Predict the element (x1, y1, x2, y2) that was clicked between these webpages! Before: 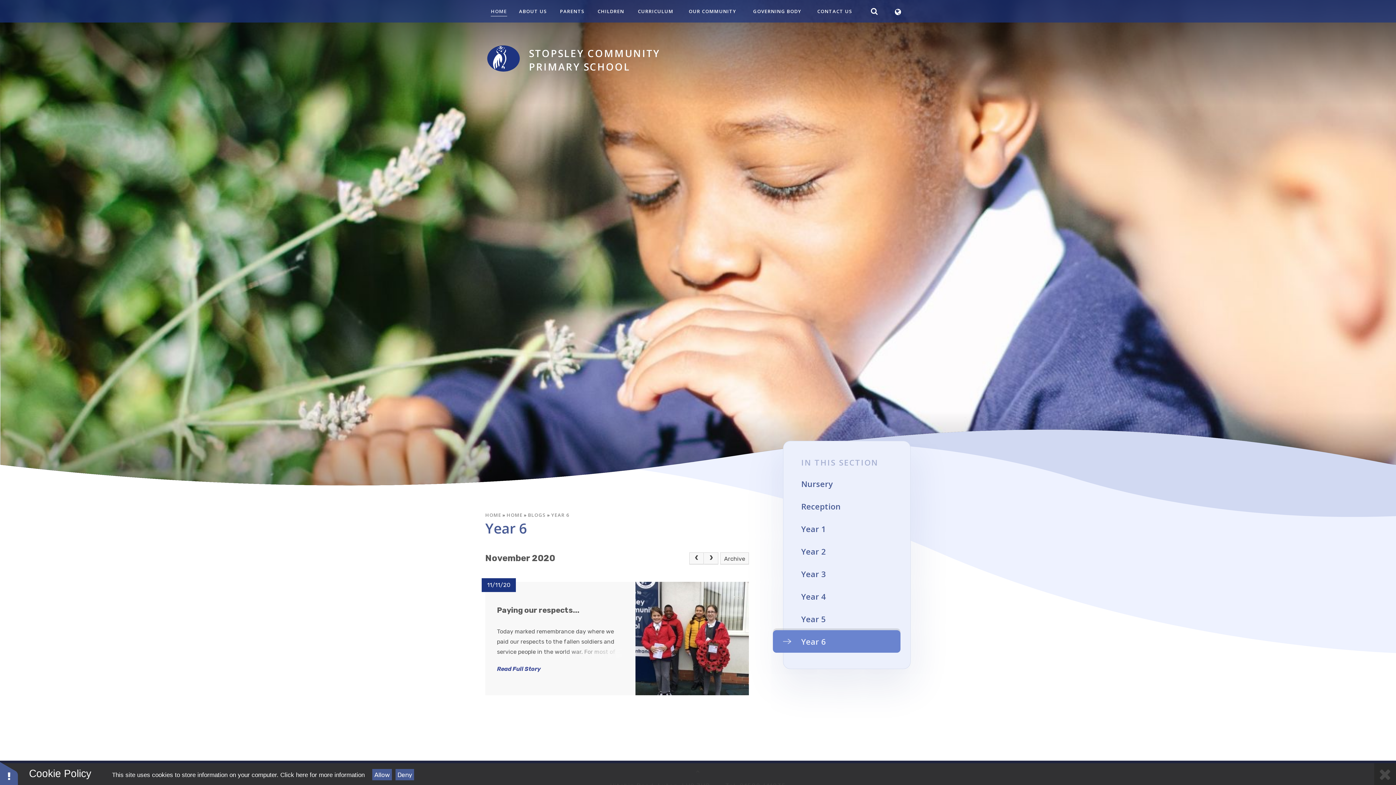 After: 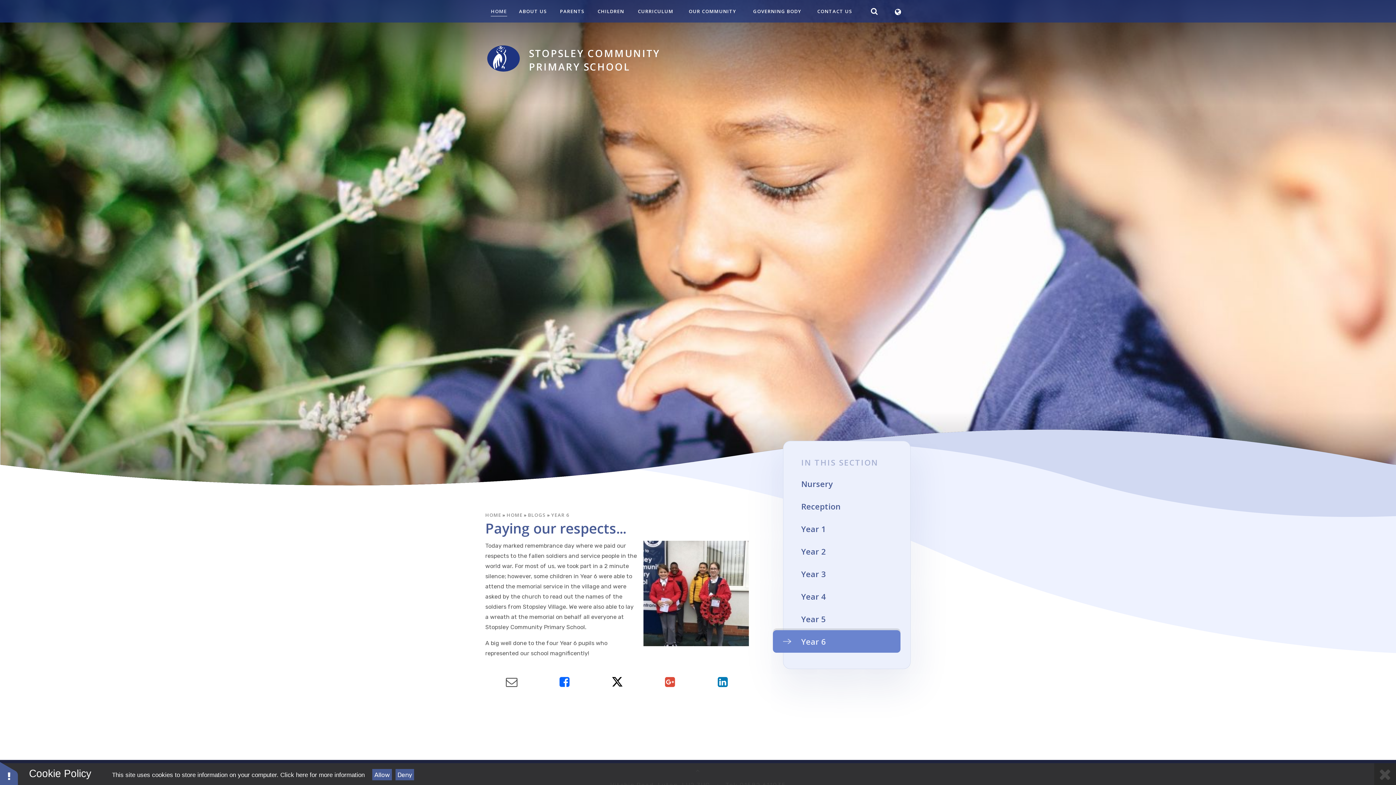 Action: bbox: (497, 665, 541, 672) label: Read Full Story